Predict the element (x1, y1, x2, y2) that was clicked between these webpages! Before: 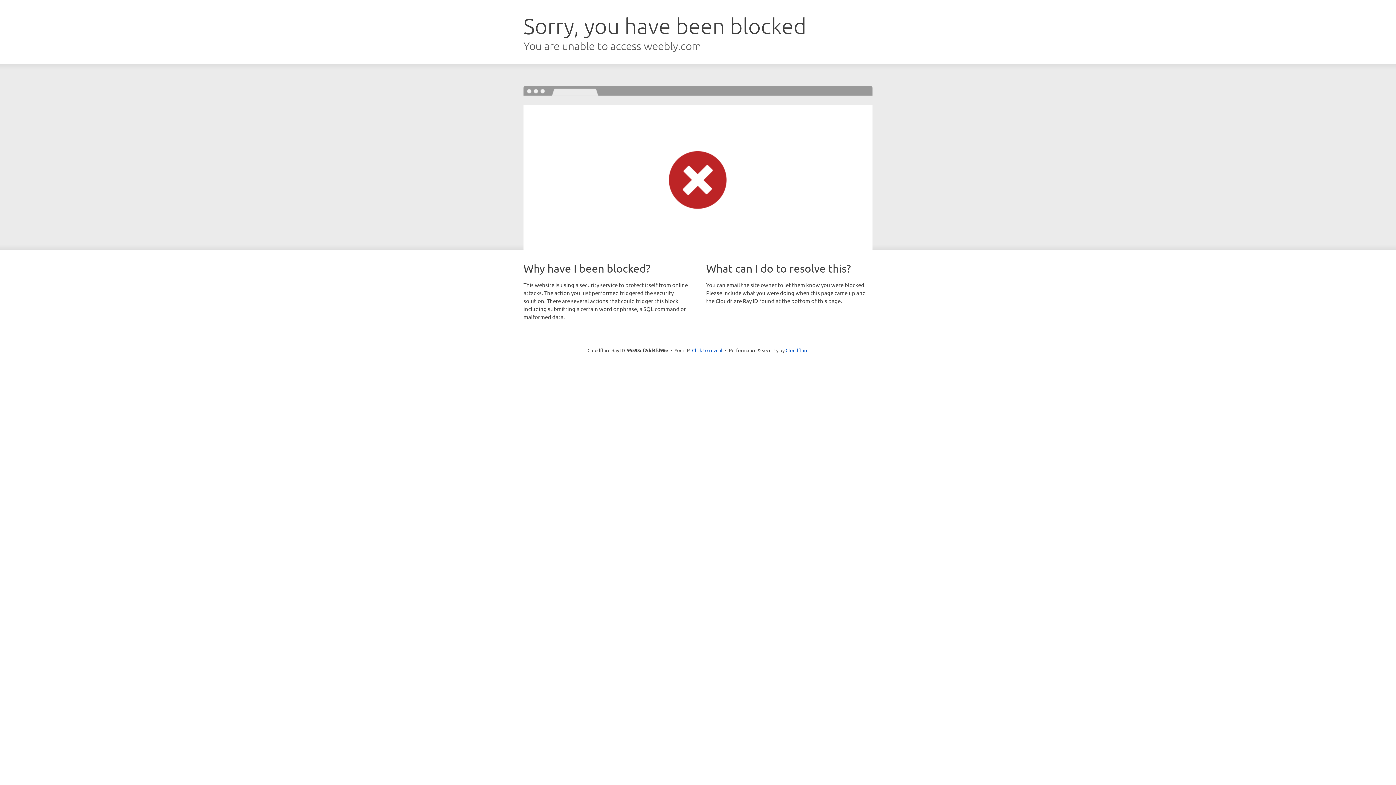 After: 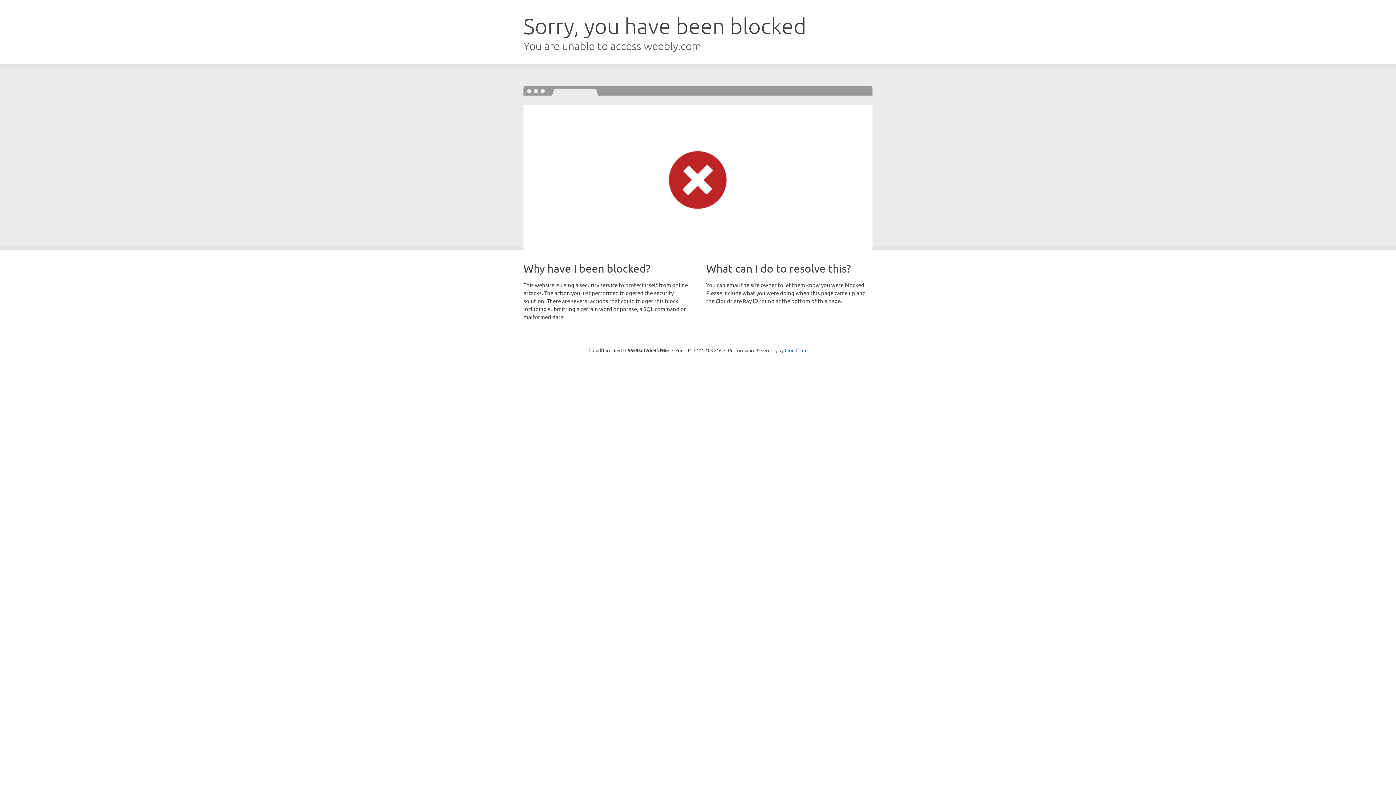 Action: label: Click to reveal bbox: (692, 346, 722, 353)